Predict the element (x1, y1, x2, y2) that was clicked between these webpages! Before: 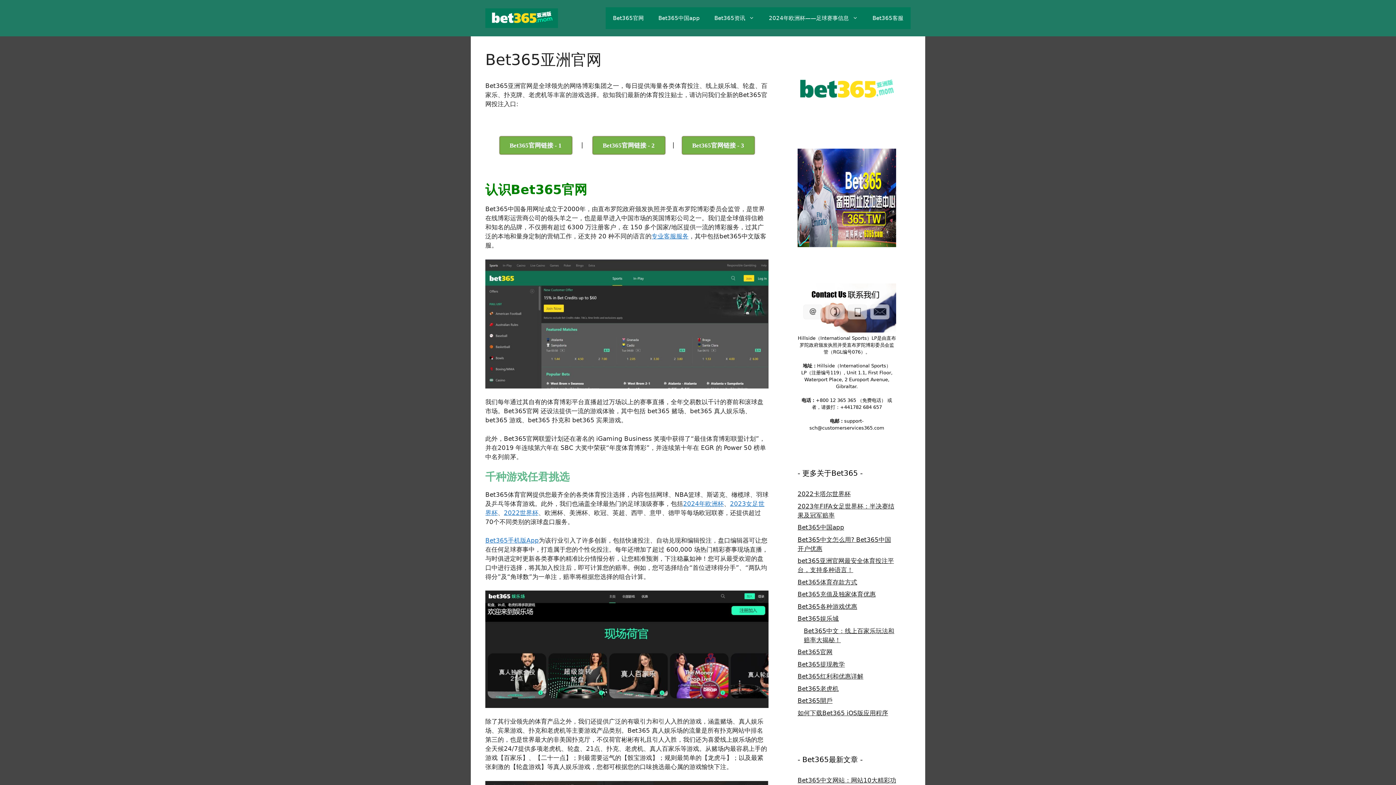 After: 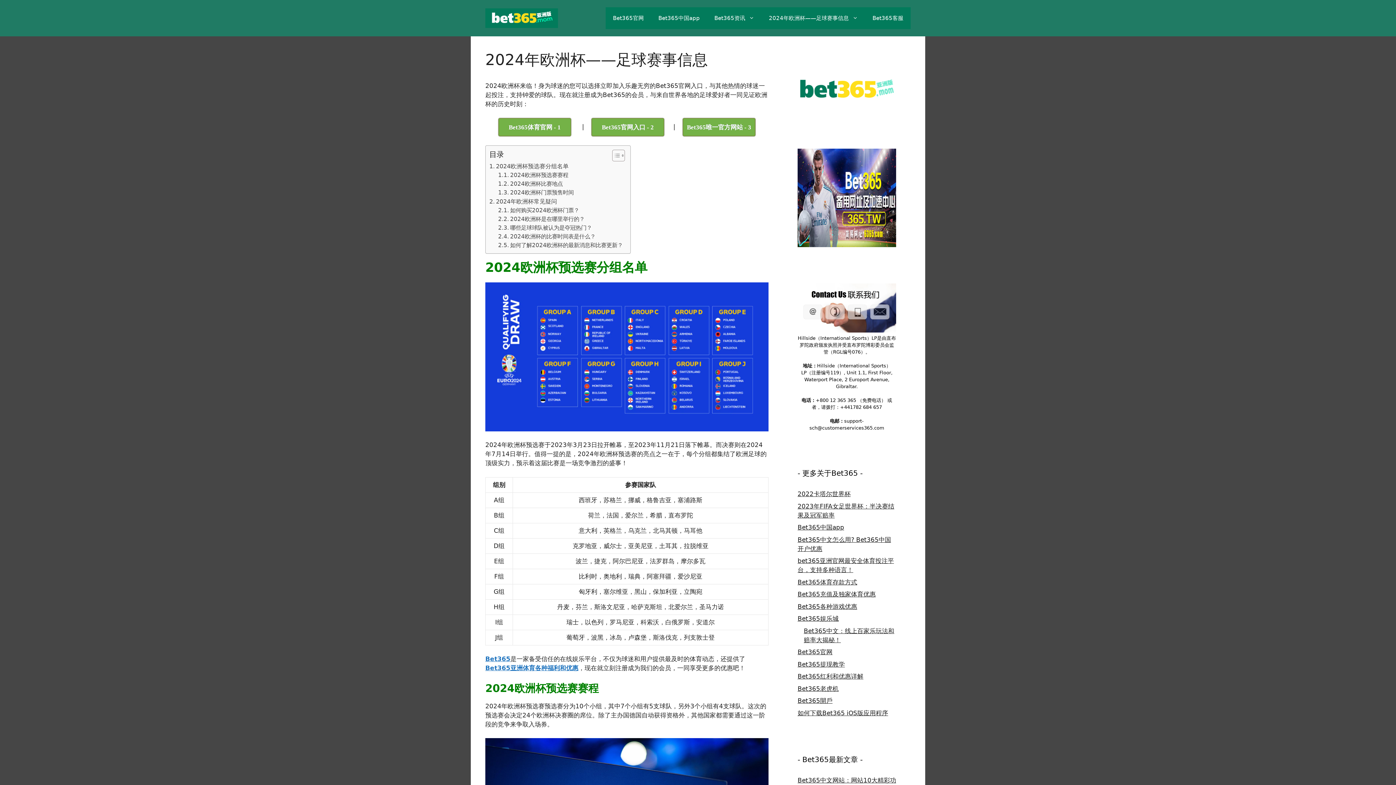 Action: label: 2024年欧洲杯 bbox: (683, 500, 724, 507)